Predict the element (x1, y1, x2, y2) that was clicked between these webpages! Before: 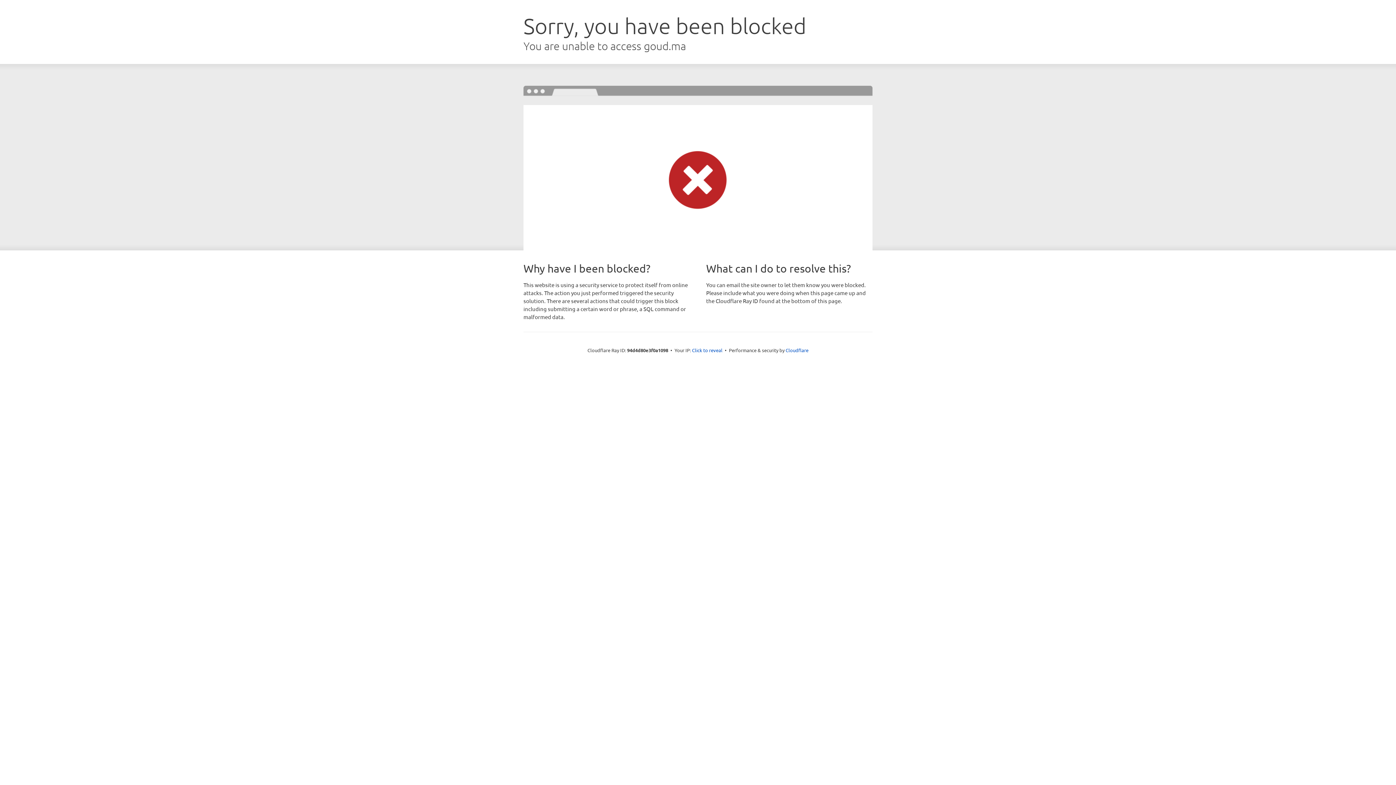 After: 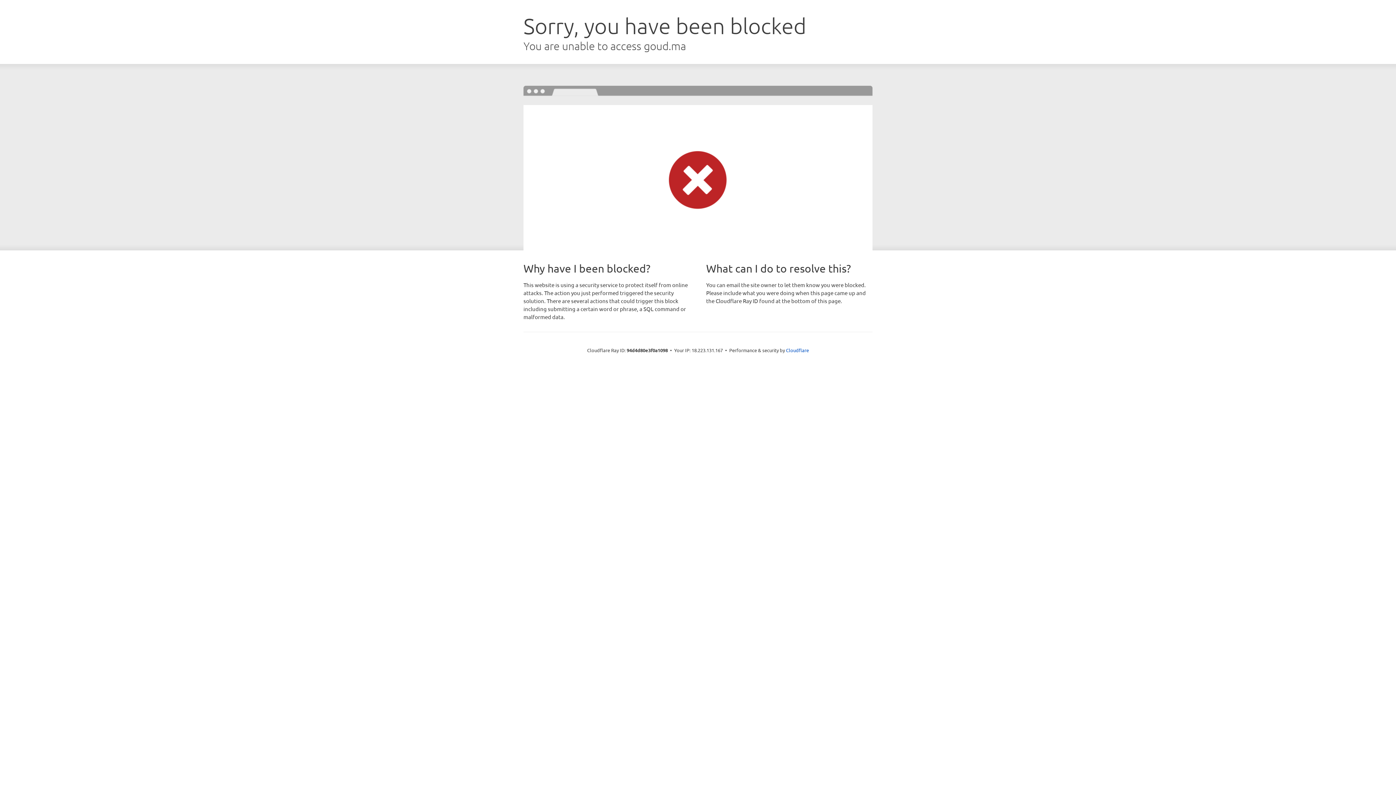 Action: label: Click to reveal bbox: (692, 346, 722, 353)